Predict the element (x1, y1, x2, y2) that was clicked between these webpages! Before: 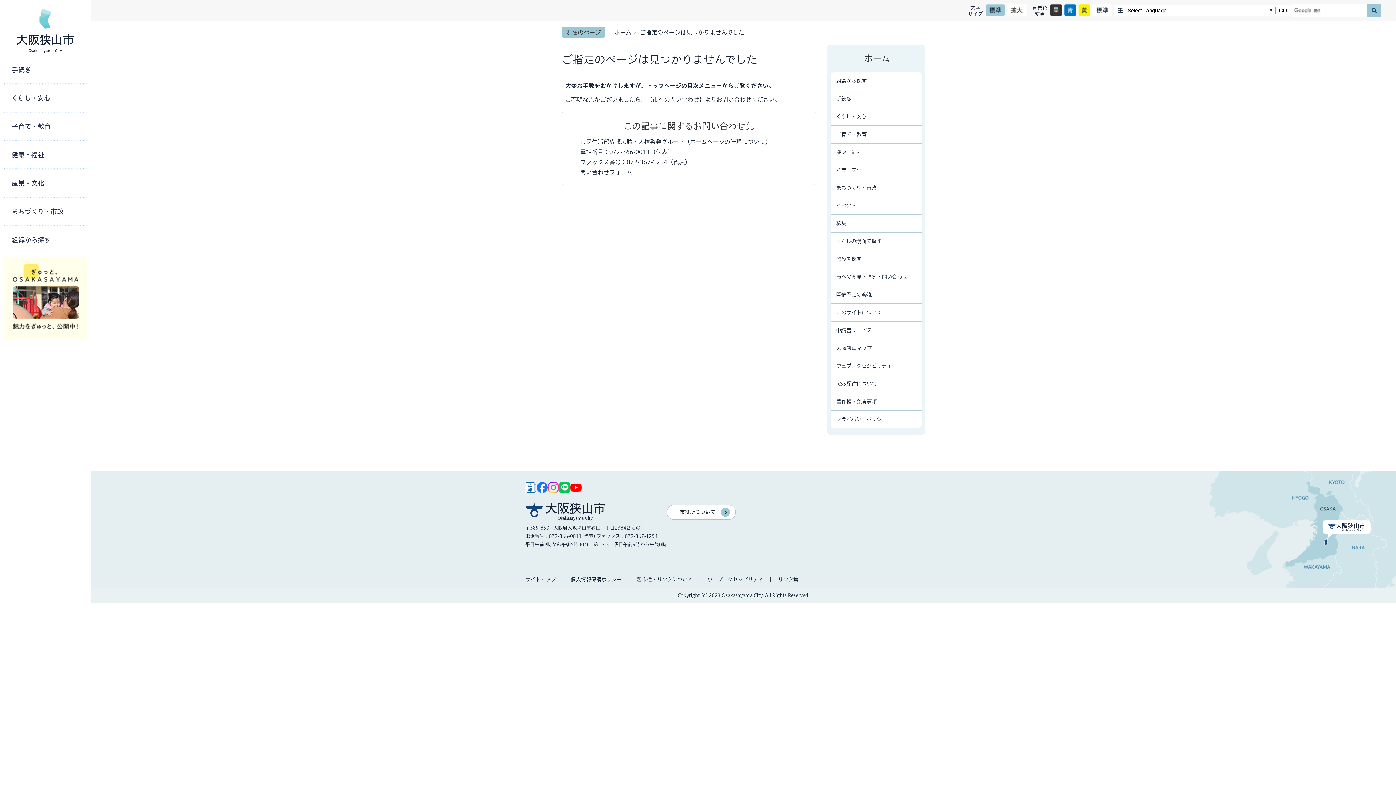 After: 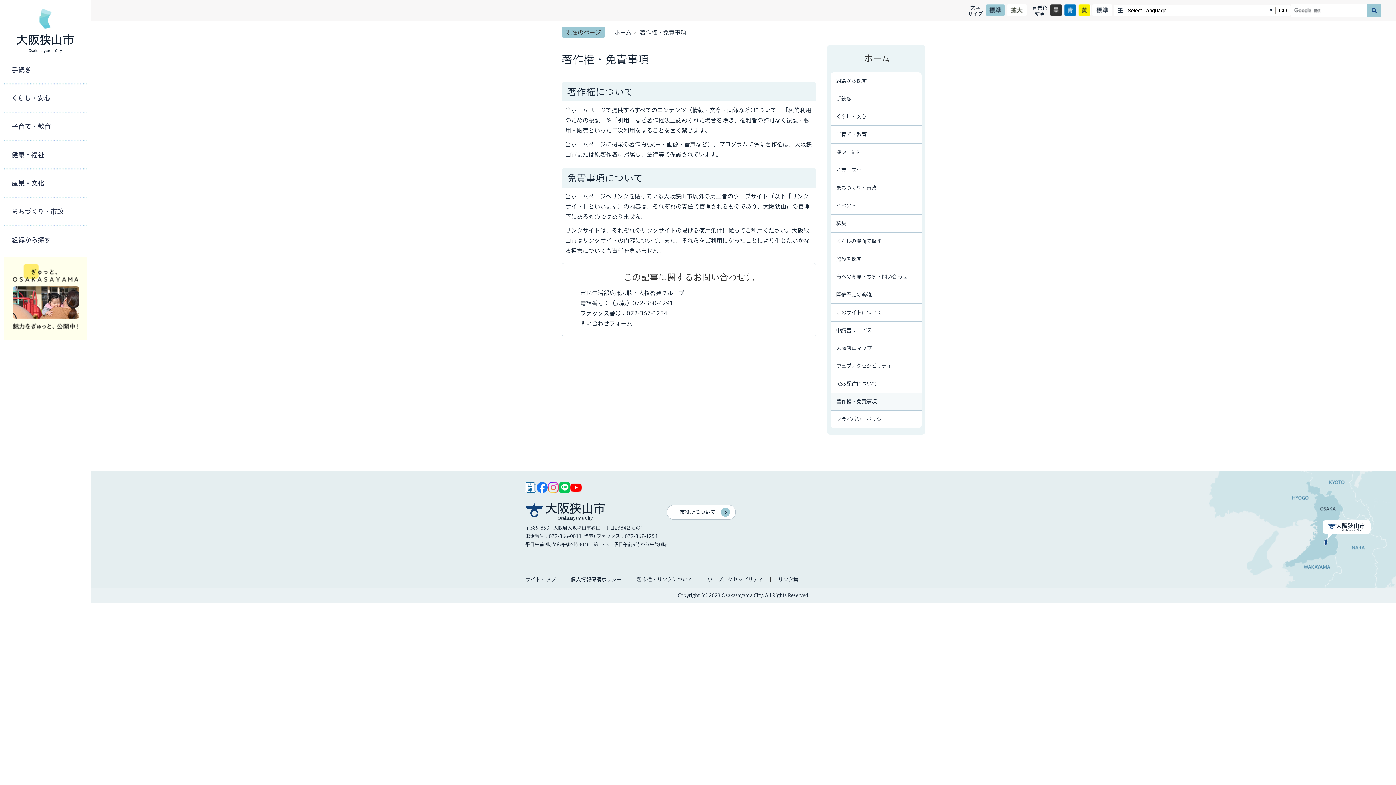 Action: bbox: (636, 577, 692, 582) label: 著作権・リンクについて